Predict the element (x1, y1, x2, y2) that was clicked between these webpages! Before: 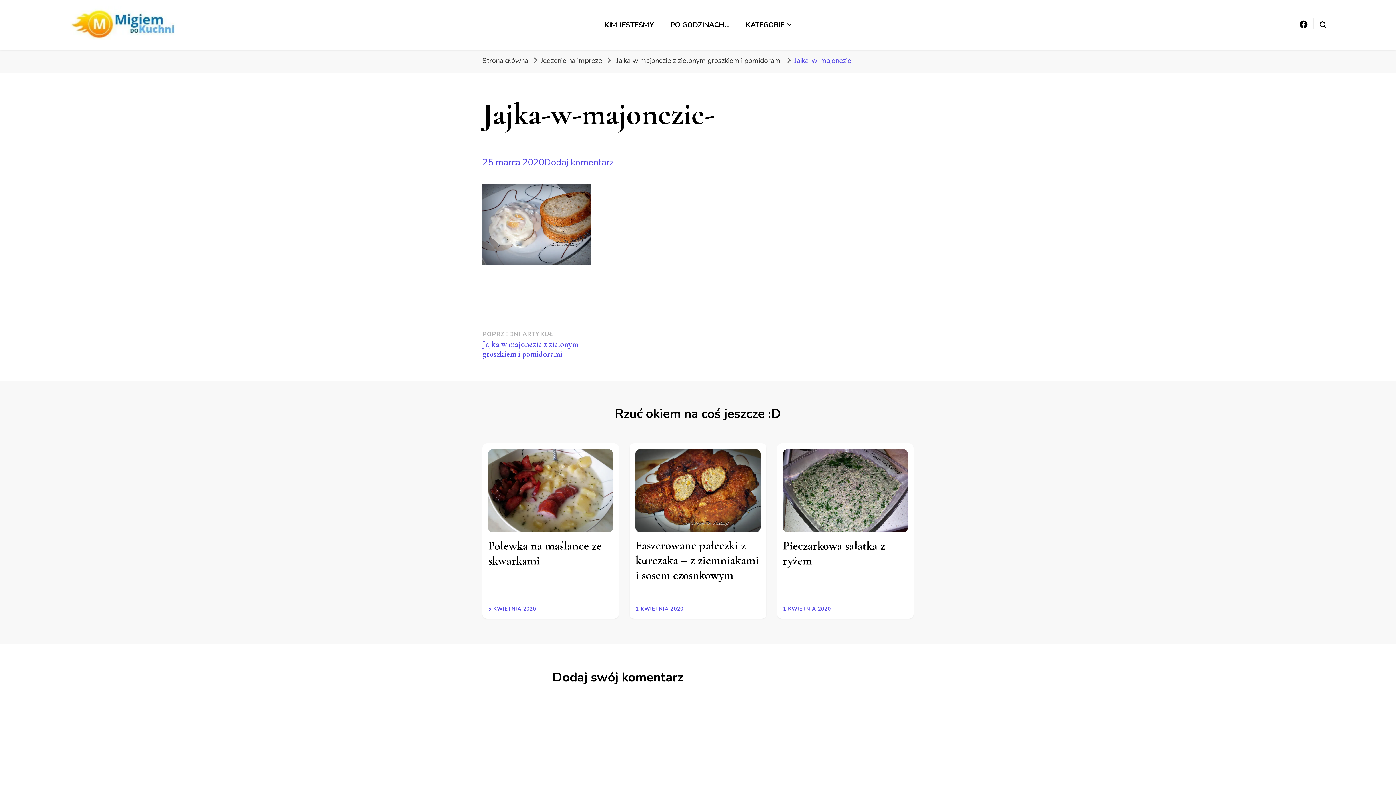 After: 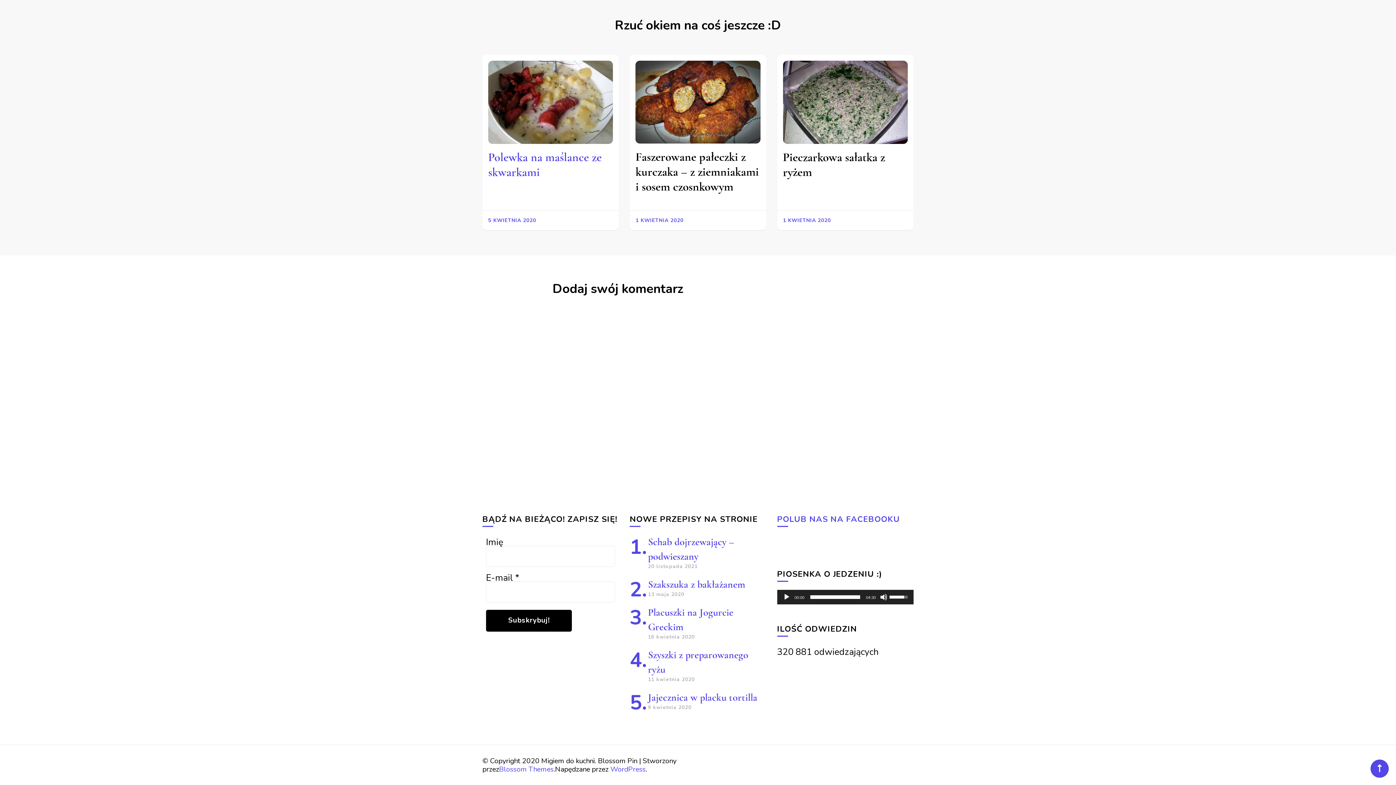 Action: bbox: (544, 156, 614, 168) label: Dodaj komentarz
do Jajka-w-majonezie-